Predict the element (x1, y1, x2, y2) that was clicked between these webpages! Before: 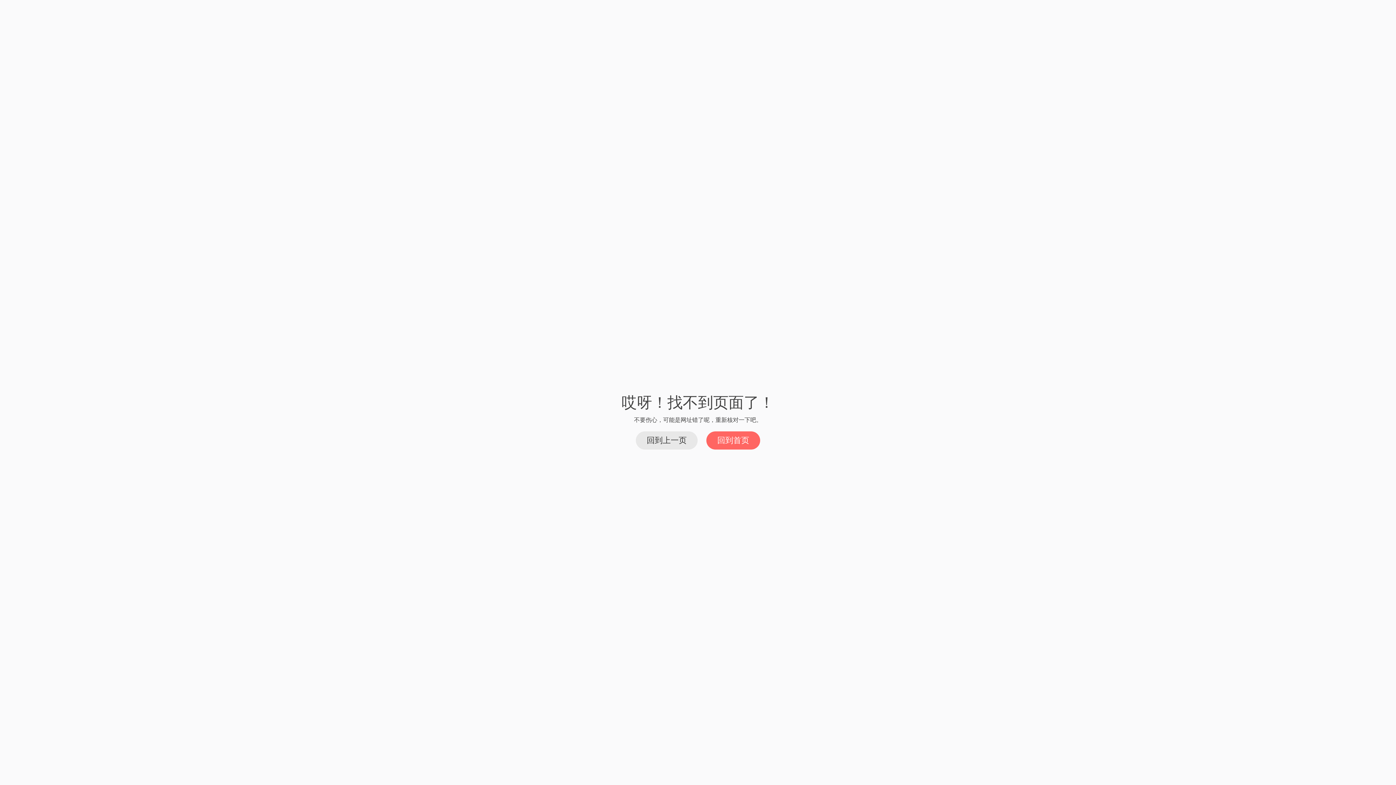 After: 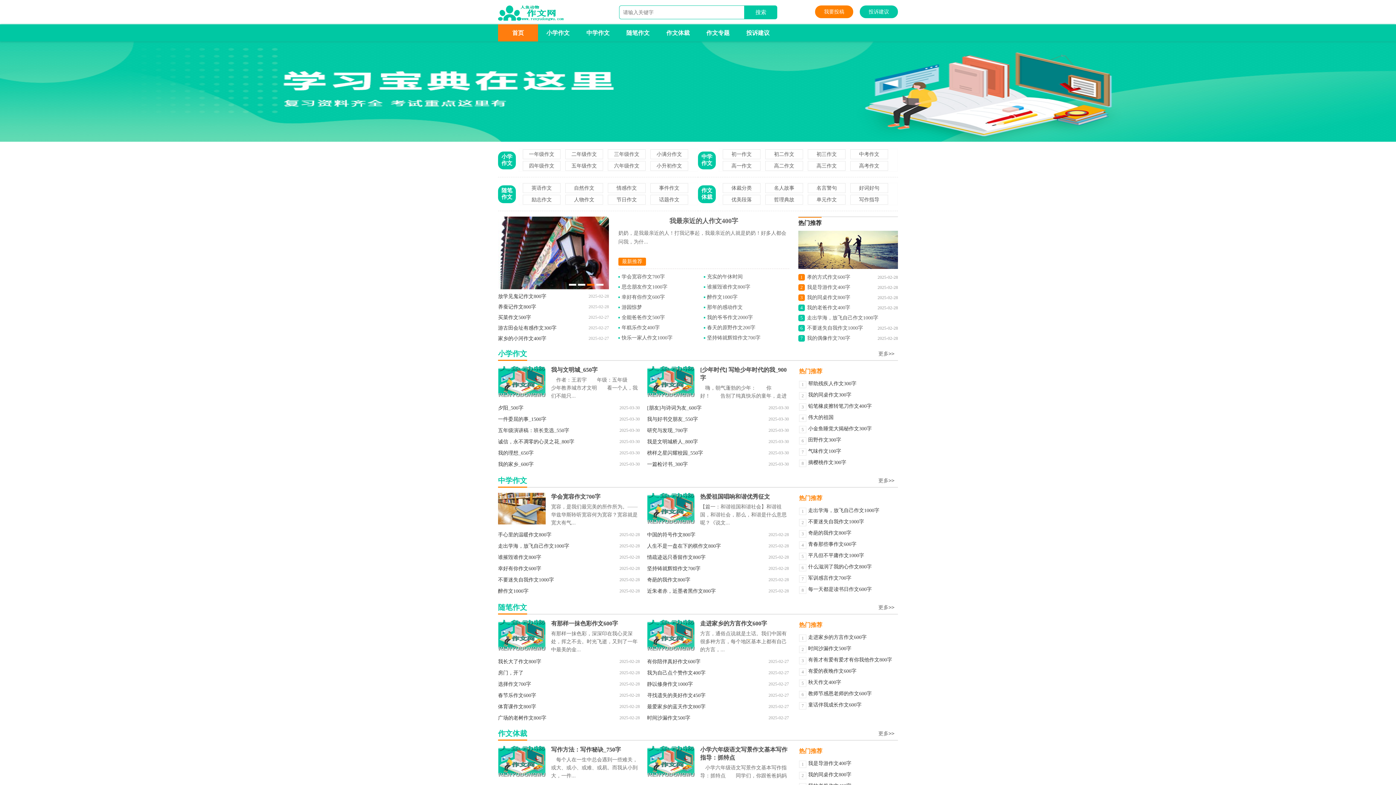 Action: label: 回到首页 bbox: (706, 431, 760, 449)